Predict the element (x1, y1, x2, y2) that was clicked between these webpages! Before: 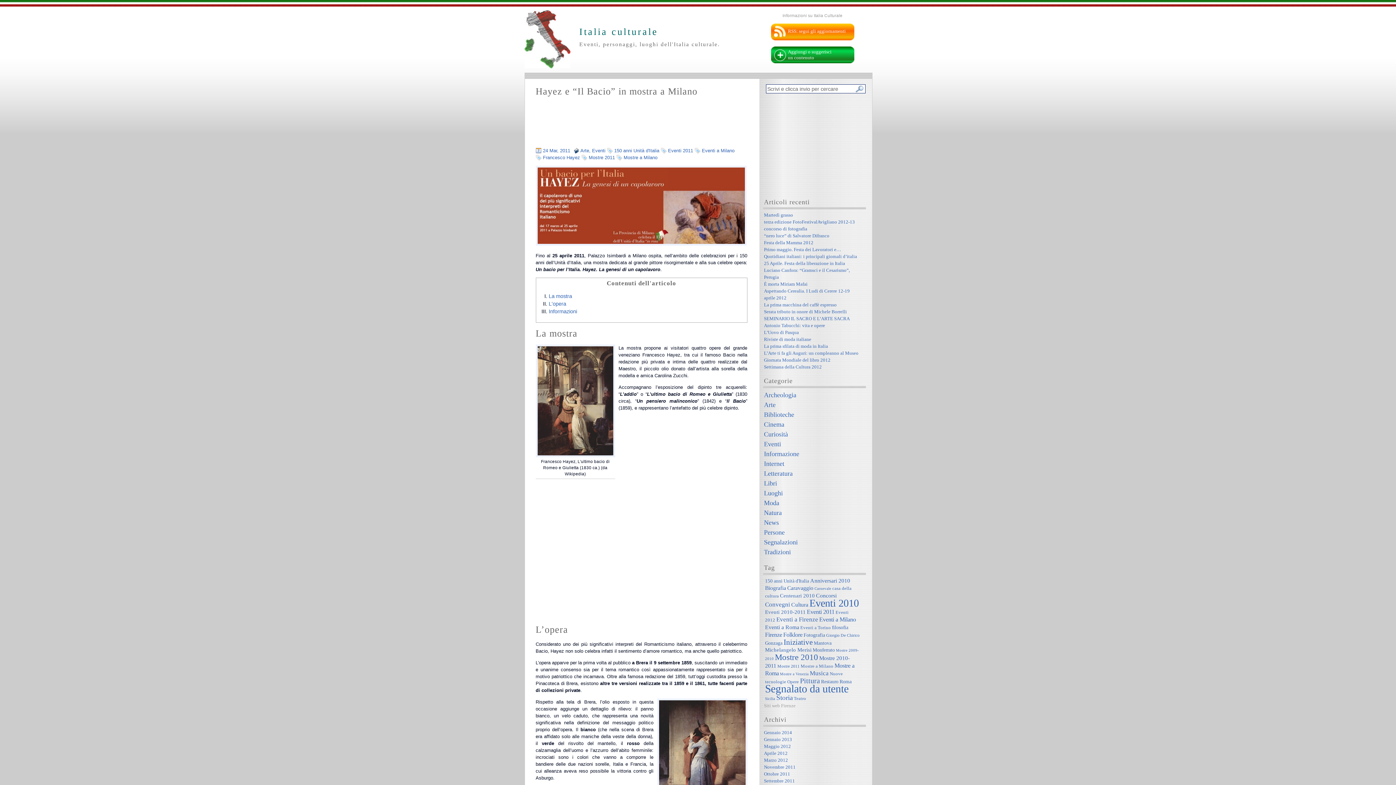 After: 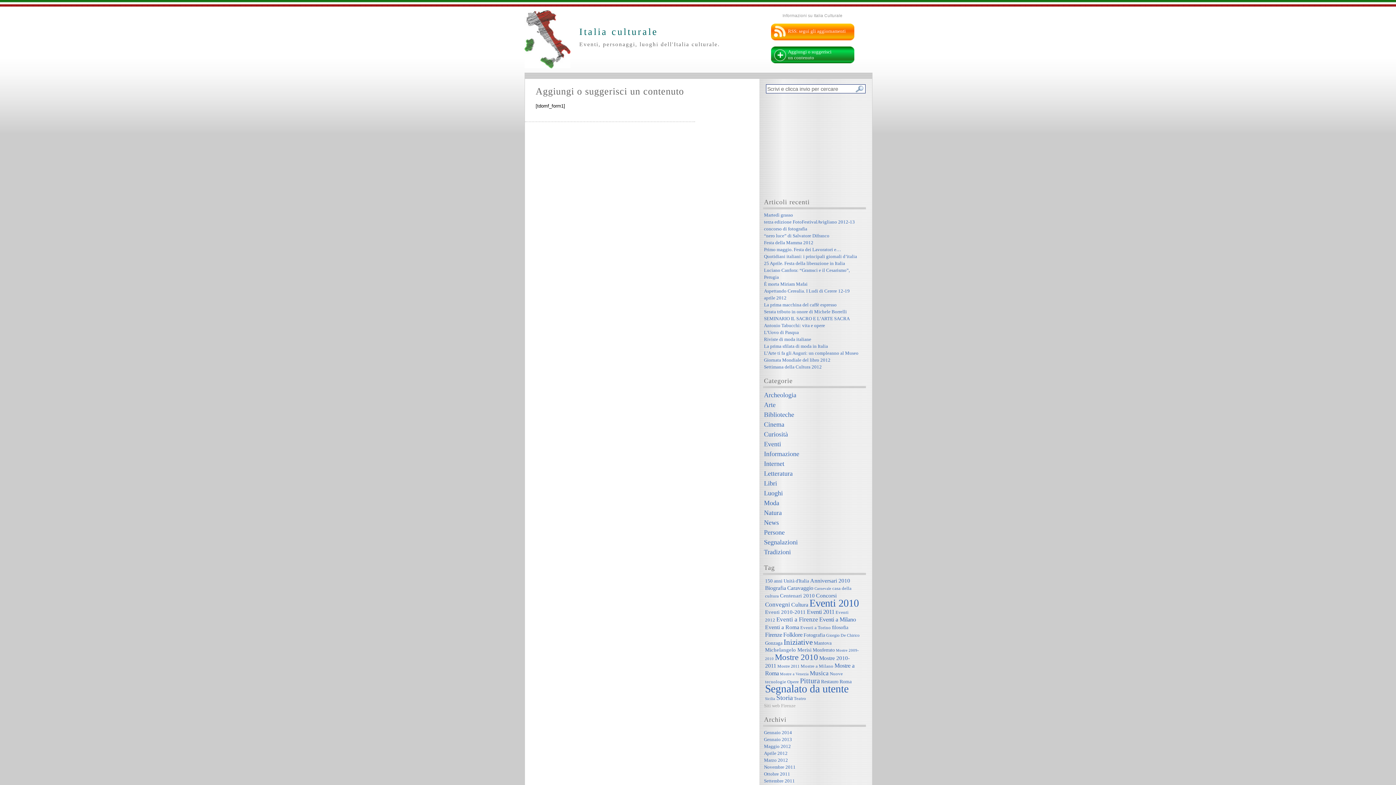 Action: bbox: (788, 49, 831, 60) label: Aggiungi o suggerisci
un contenuto